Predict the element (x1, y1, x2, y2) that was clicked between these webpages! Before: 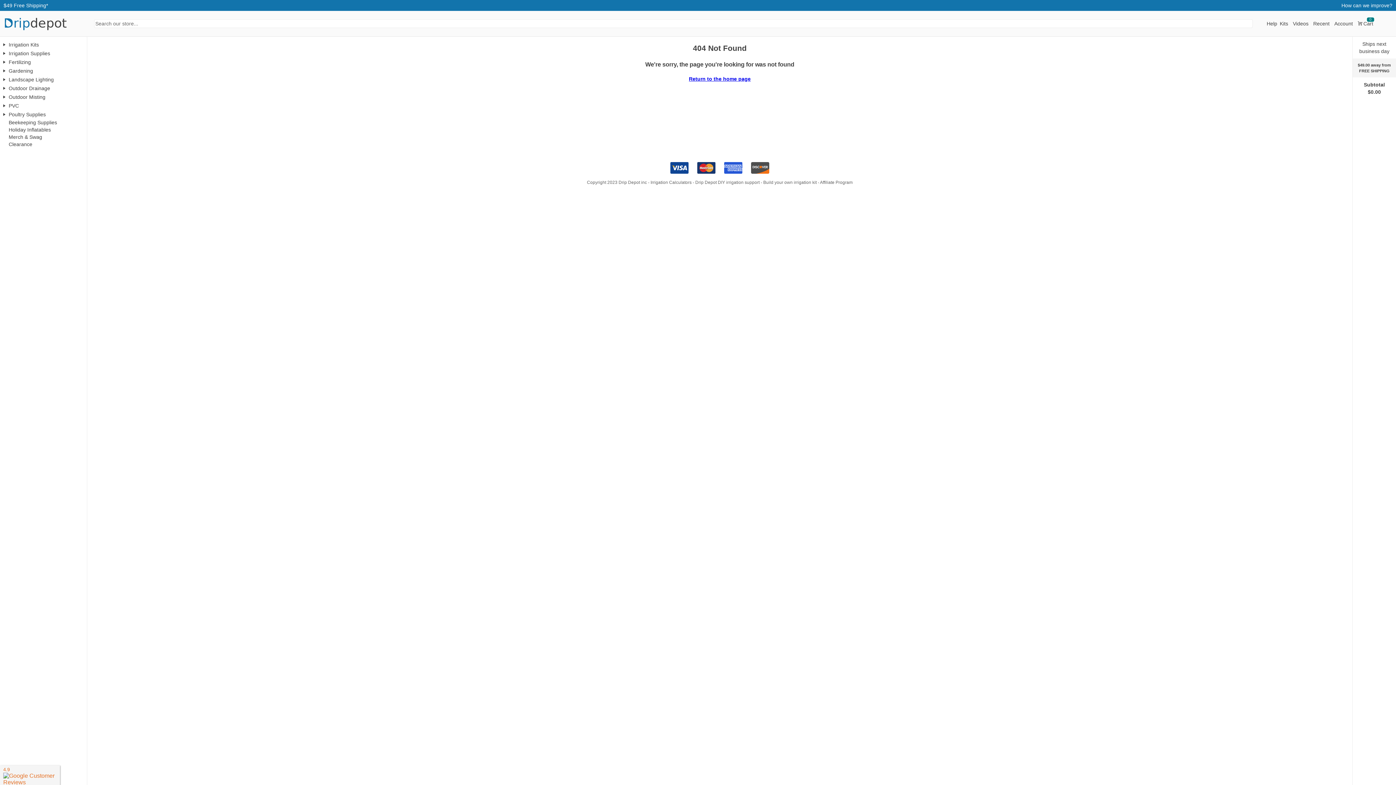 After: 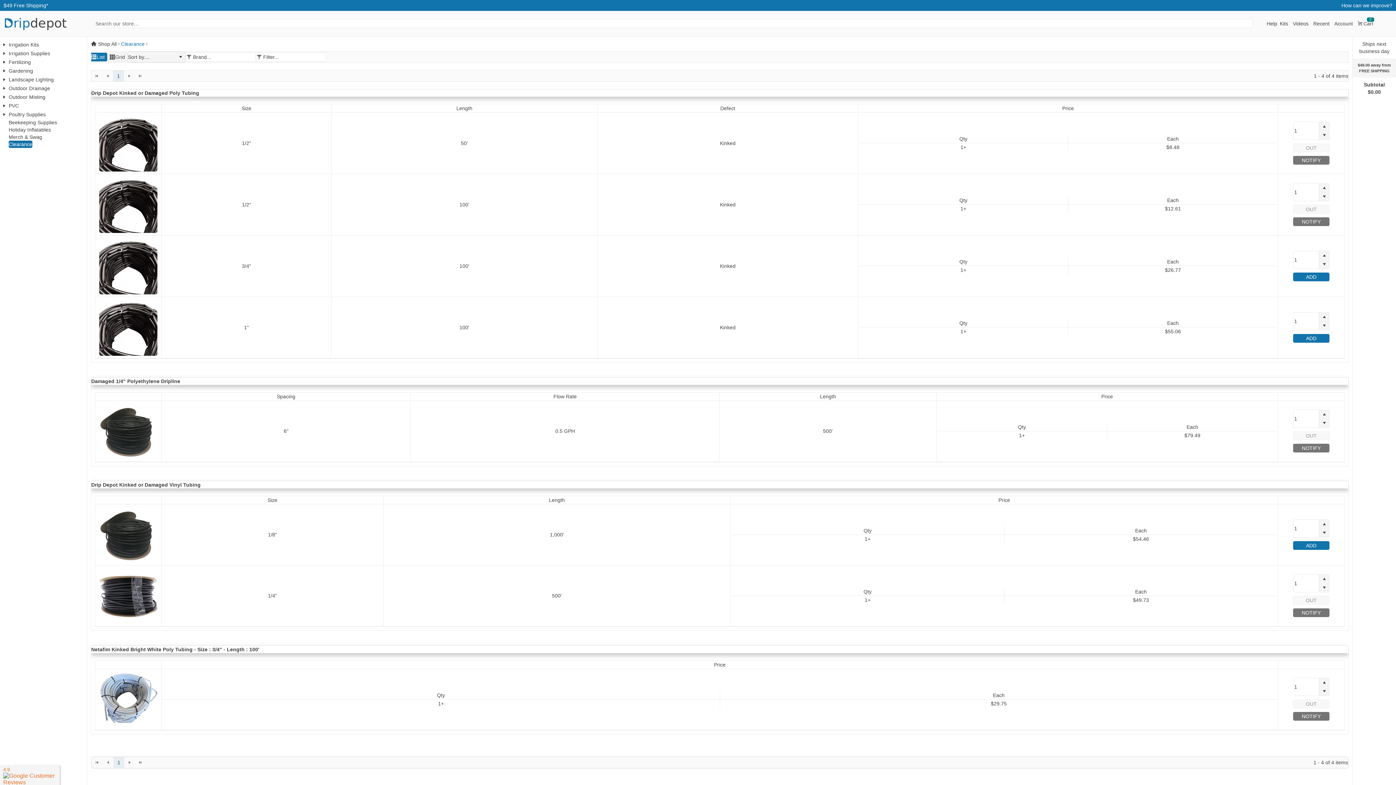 Action: label: Clearance bbox: (8, 140, 32, 148)